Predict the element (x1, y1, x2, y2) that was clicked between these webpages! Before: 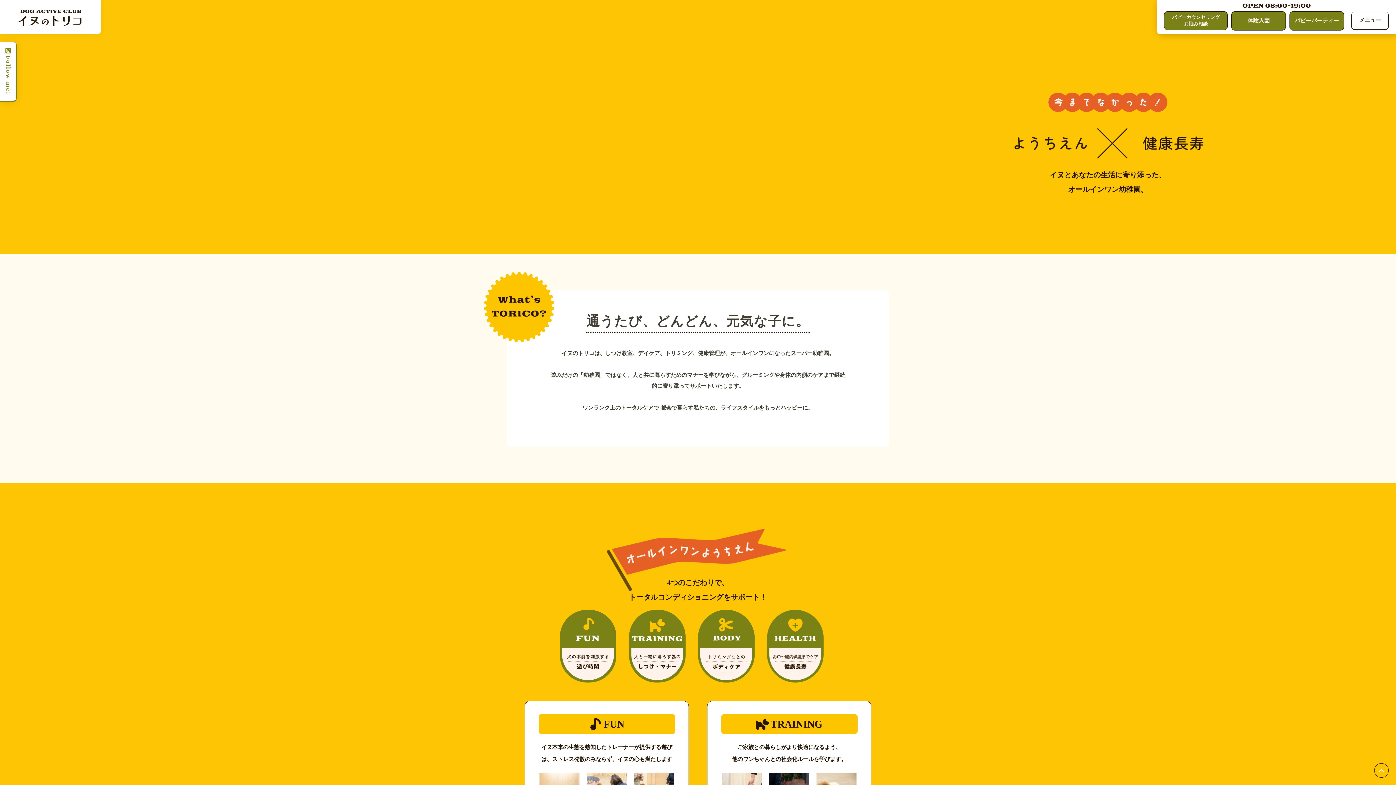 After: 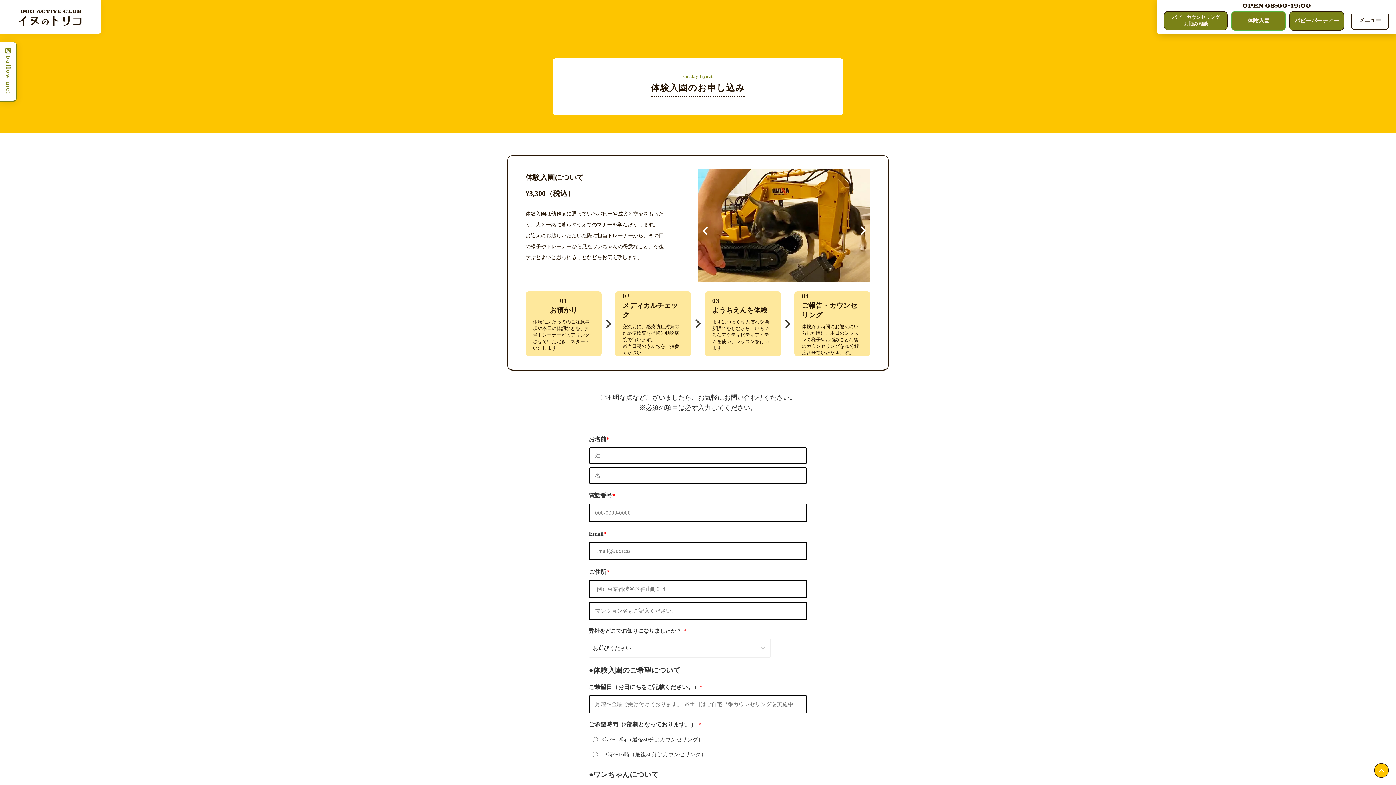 Action: bbox: (1231, 11, 1286, 30) label: 体験入園